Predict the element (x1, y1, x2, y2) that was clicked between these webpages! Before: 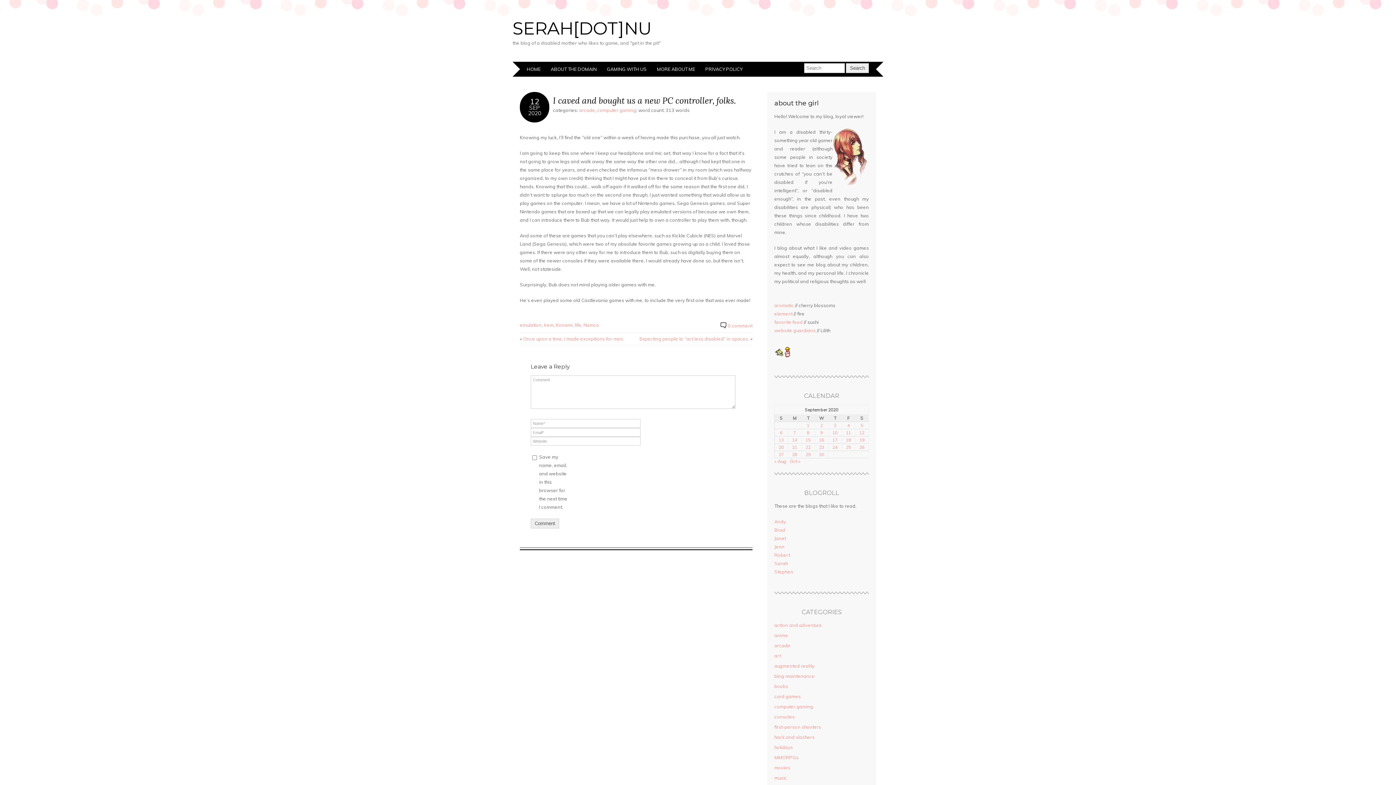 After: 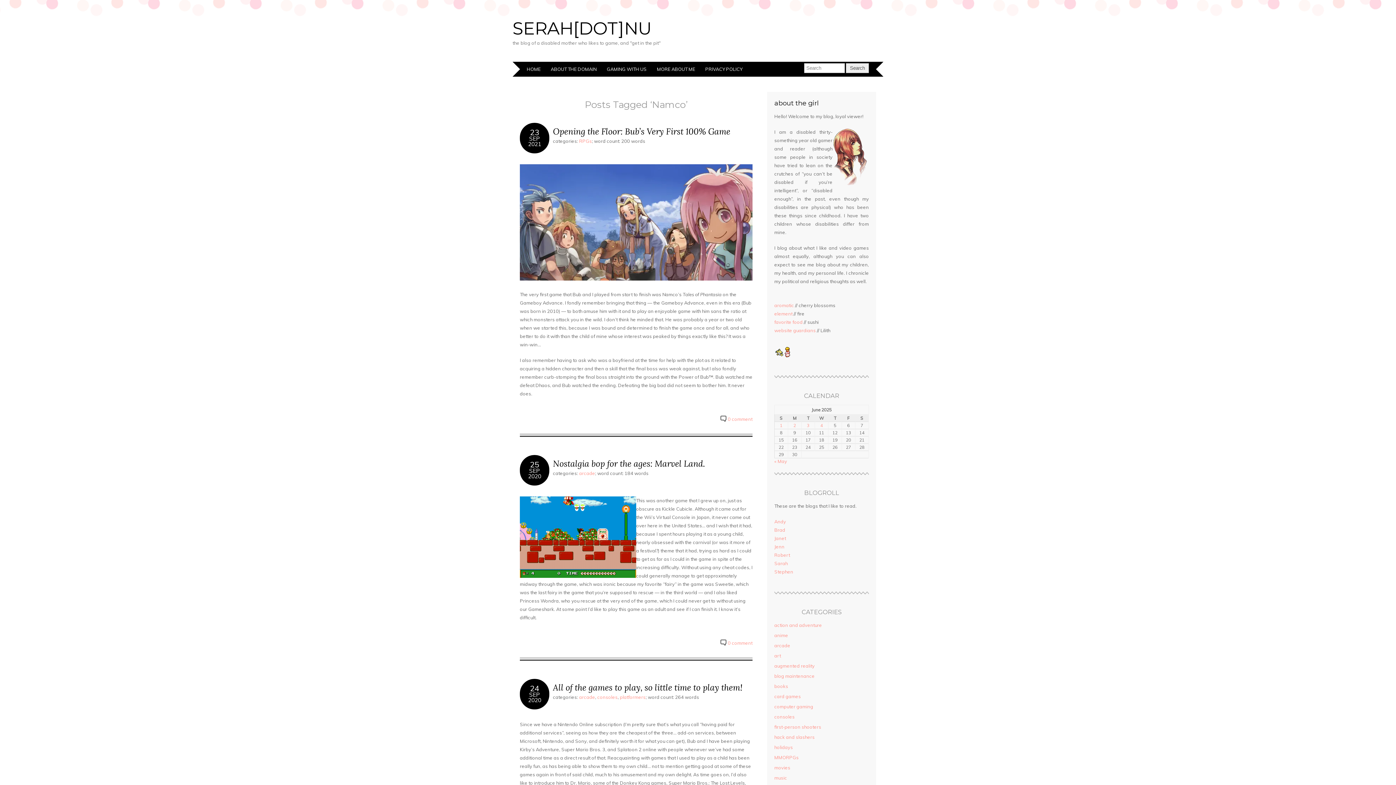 Action: bbox: (583, 322, 599, 328) label: Namco